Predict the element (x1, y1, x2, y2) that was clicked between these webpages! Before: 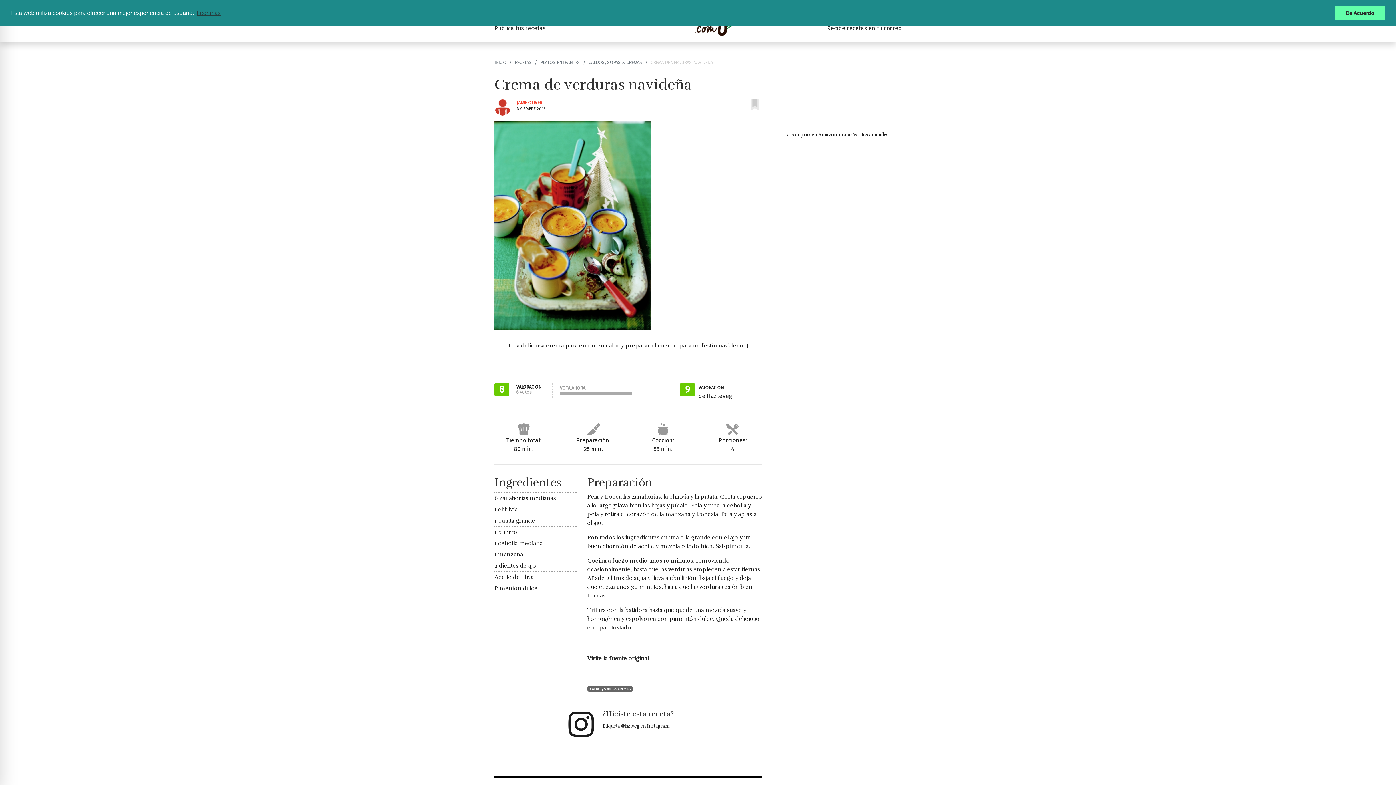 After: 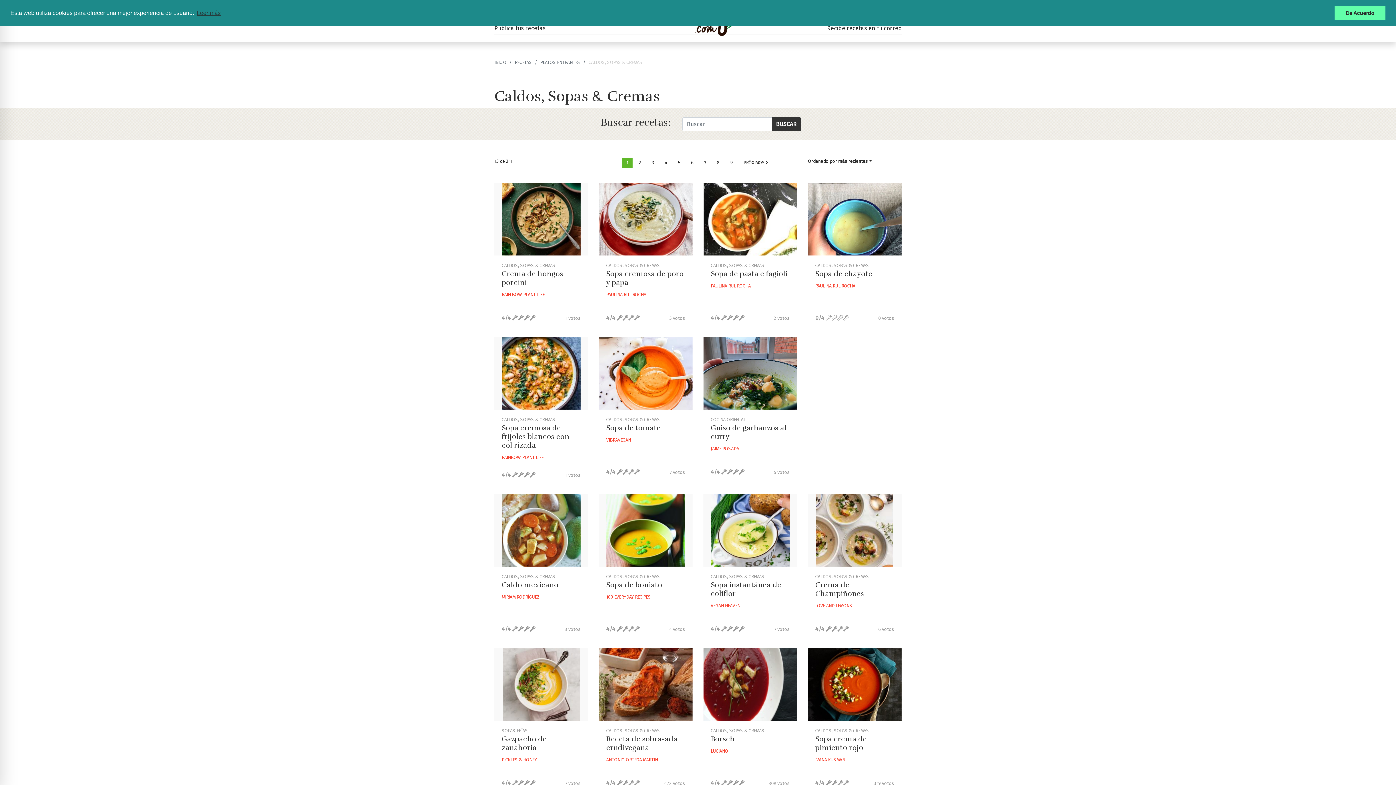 Action: bbox: (587, 686, 633, 692) label: CALDOS, SOPAS & CREMAS